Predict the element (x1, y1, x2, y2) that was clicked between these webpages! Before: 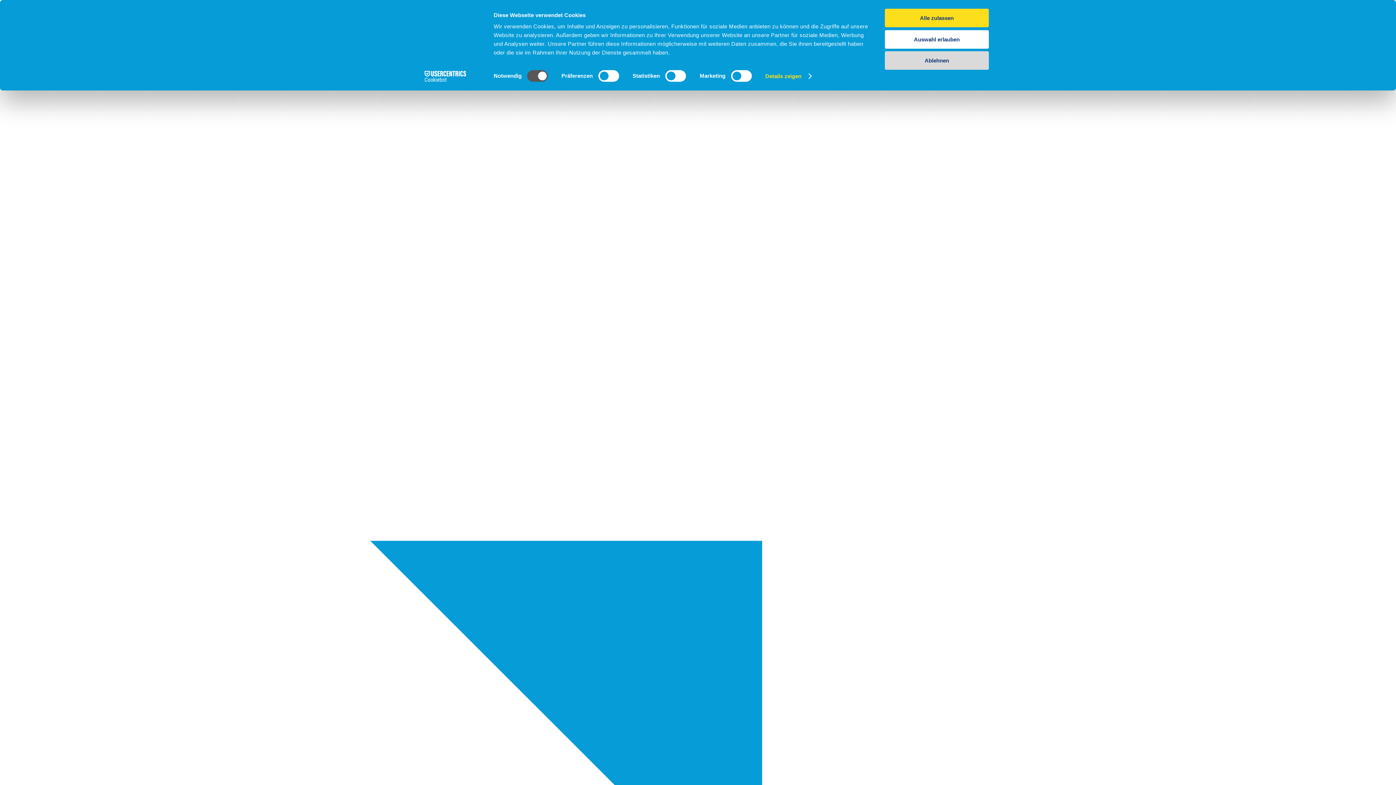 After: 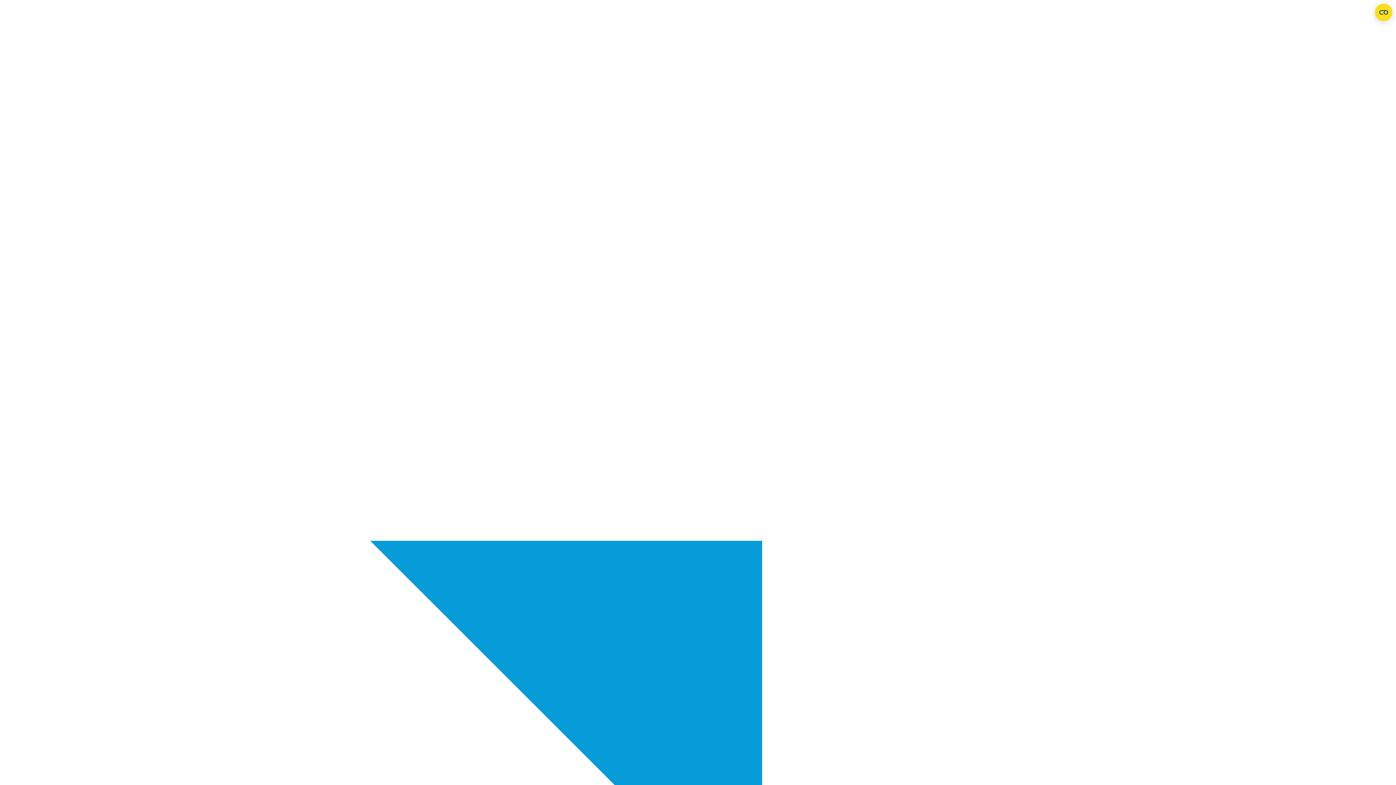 Action: label: Alle zulassen bbox: (885, 8, 989, 27)